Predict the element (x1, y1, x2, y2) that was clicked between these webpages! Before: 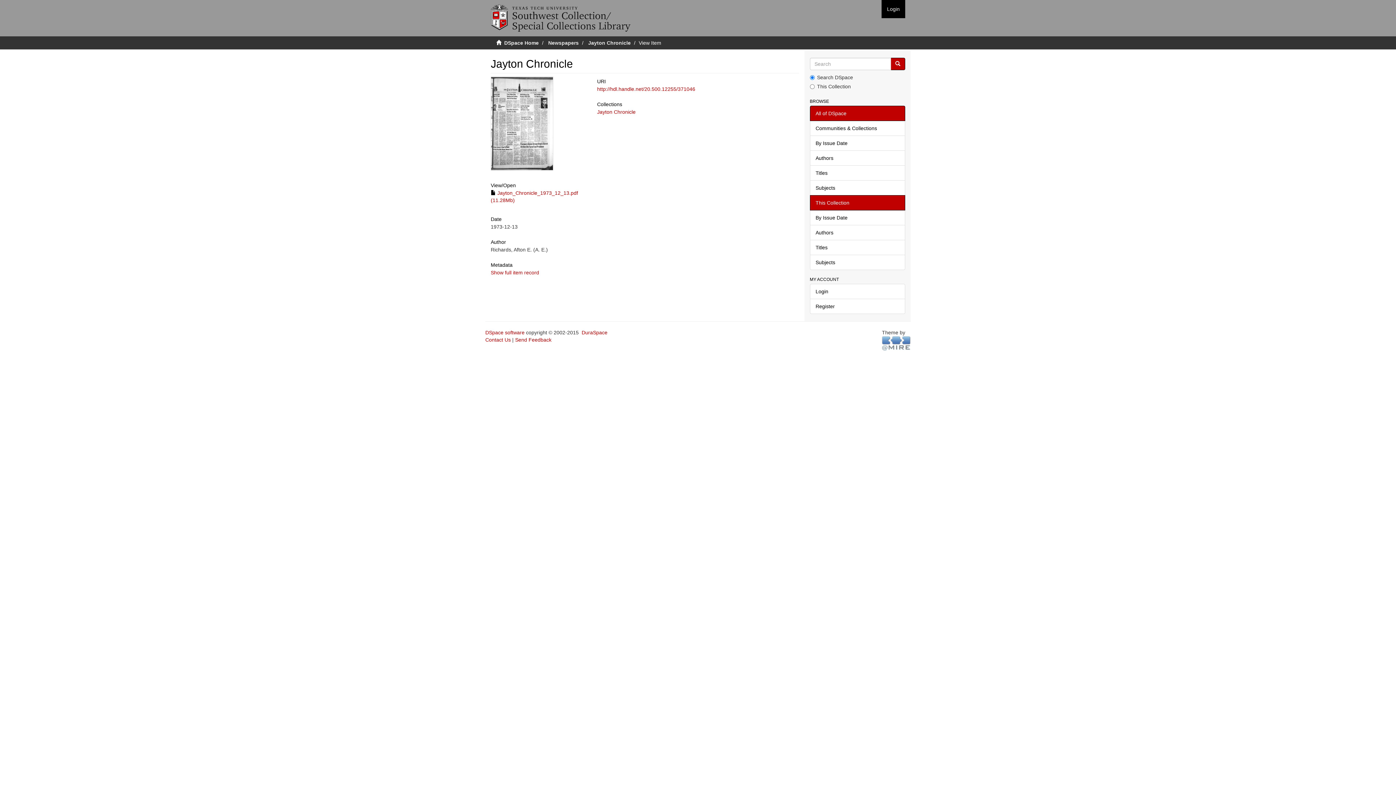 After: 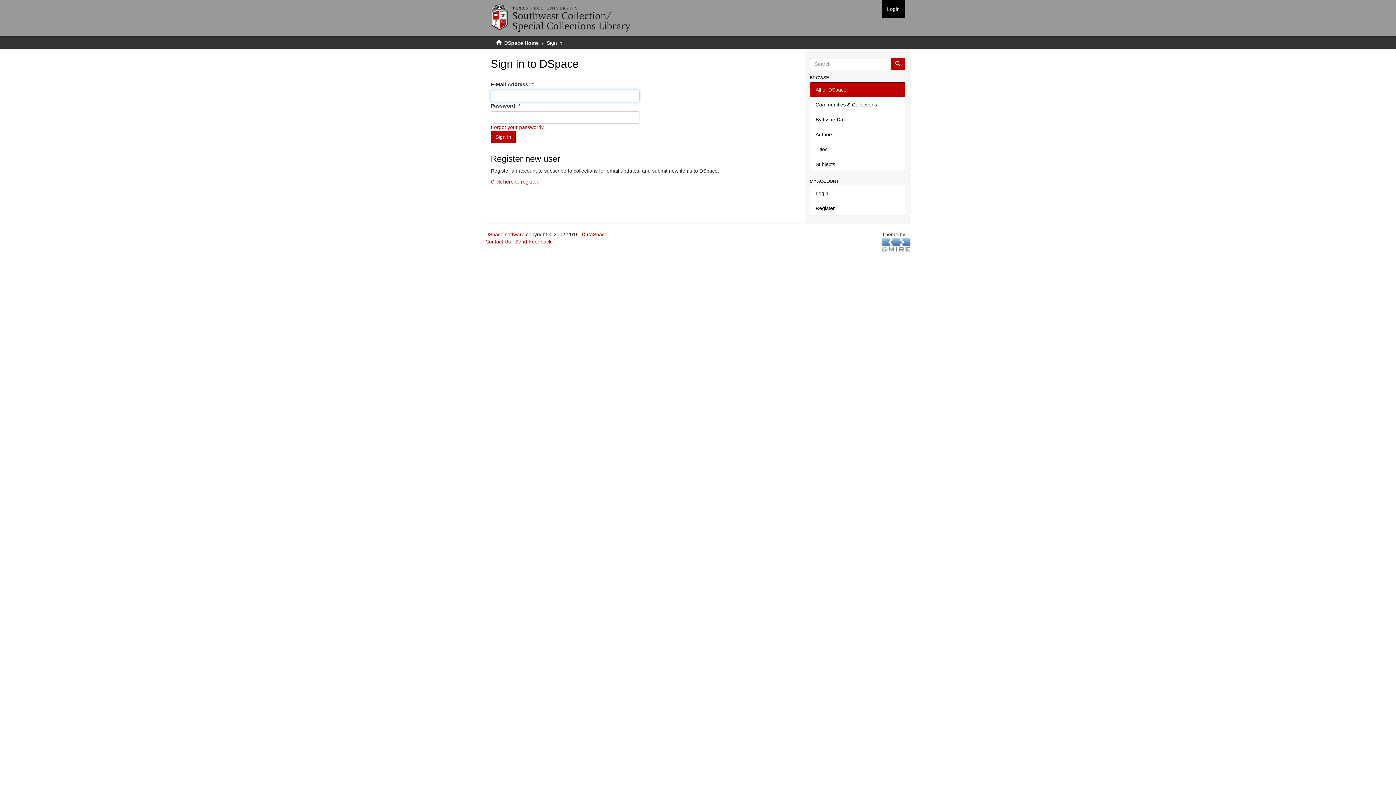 Action: label: Login bbox: (810, 284, 905, 299)